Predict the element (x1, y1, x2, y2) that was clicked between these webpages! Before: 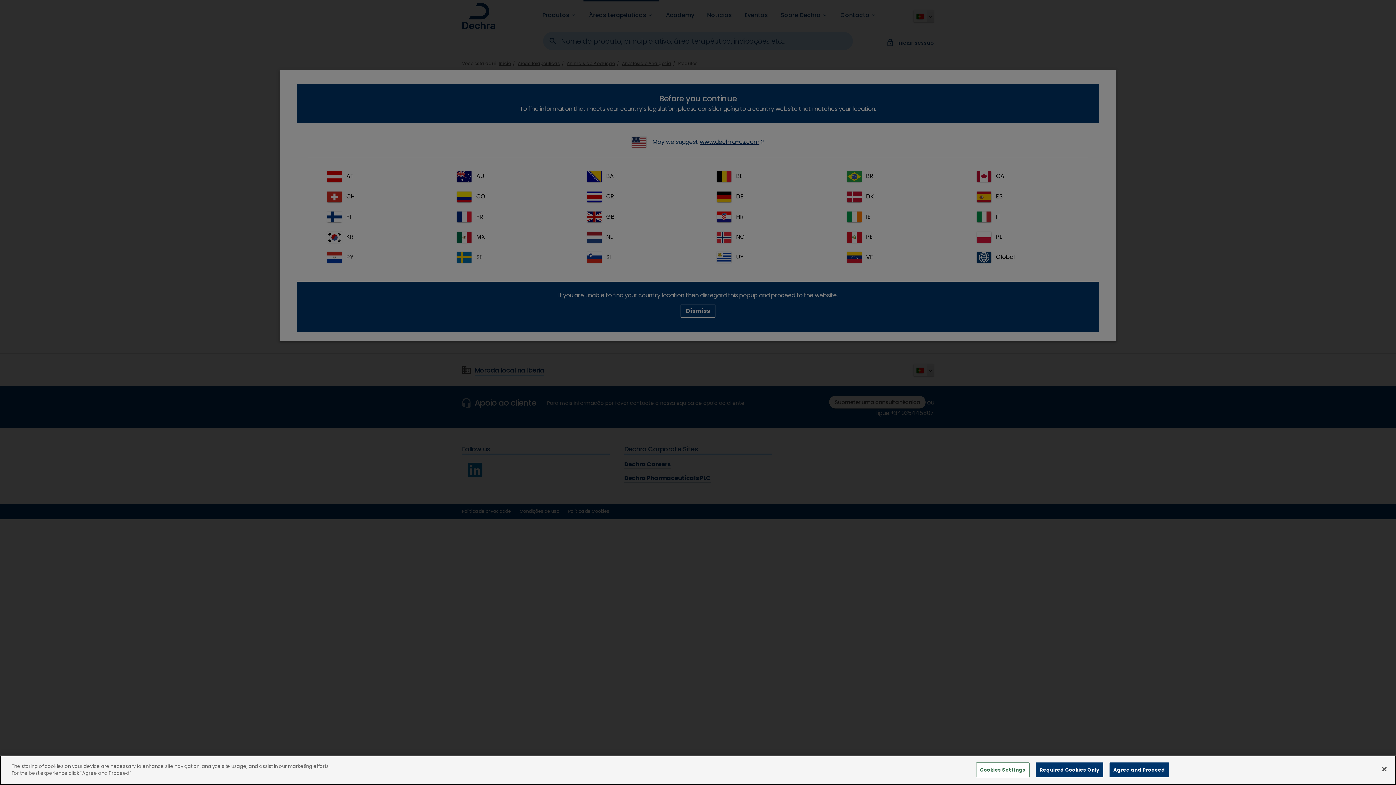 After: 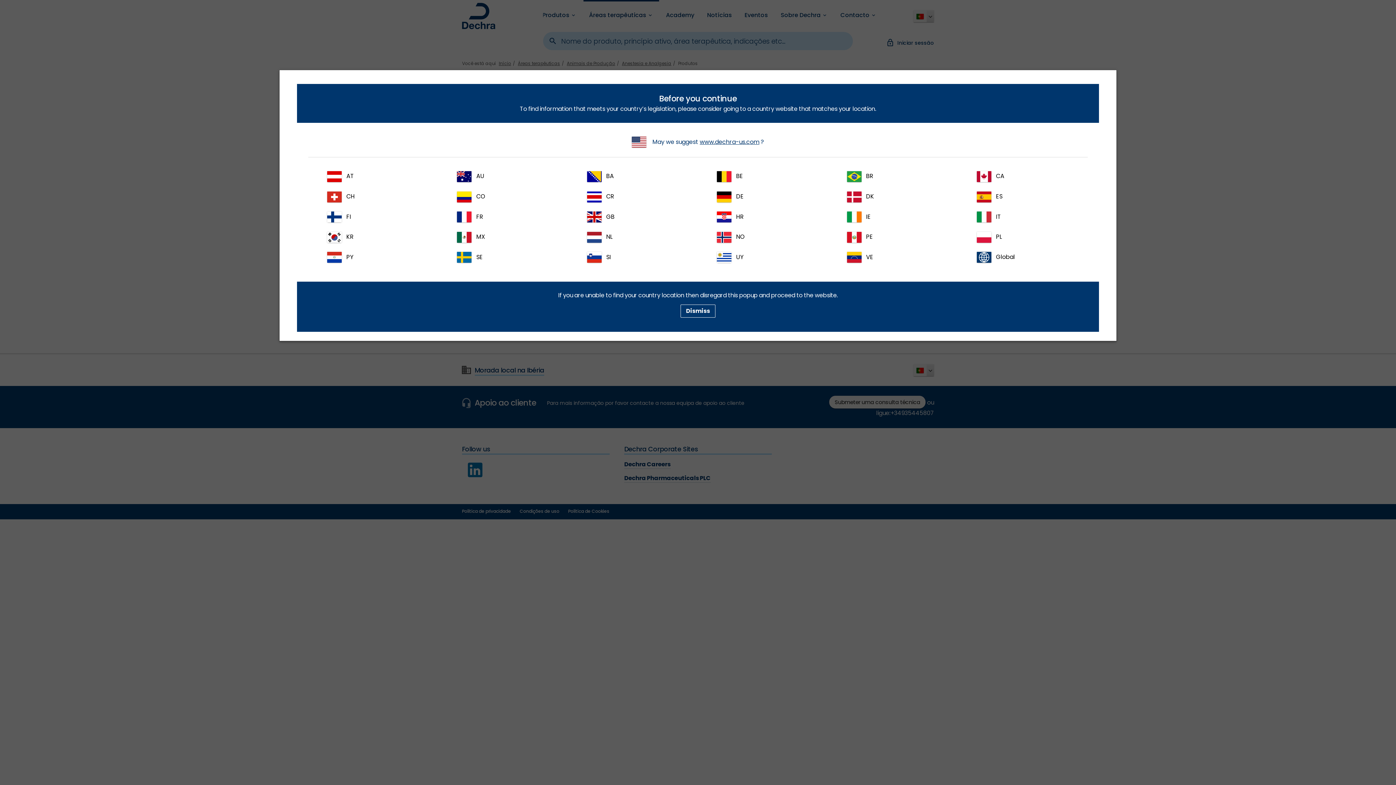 Action: label: Agree and Proceed bbox: (1109, 762, 1169, 777)